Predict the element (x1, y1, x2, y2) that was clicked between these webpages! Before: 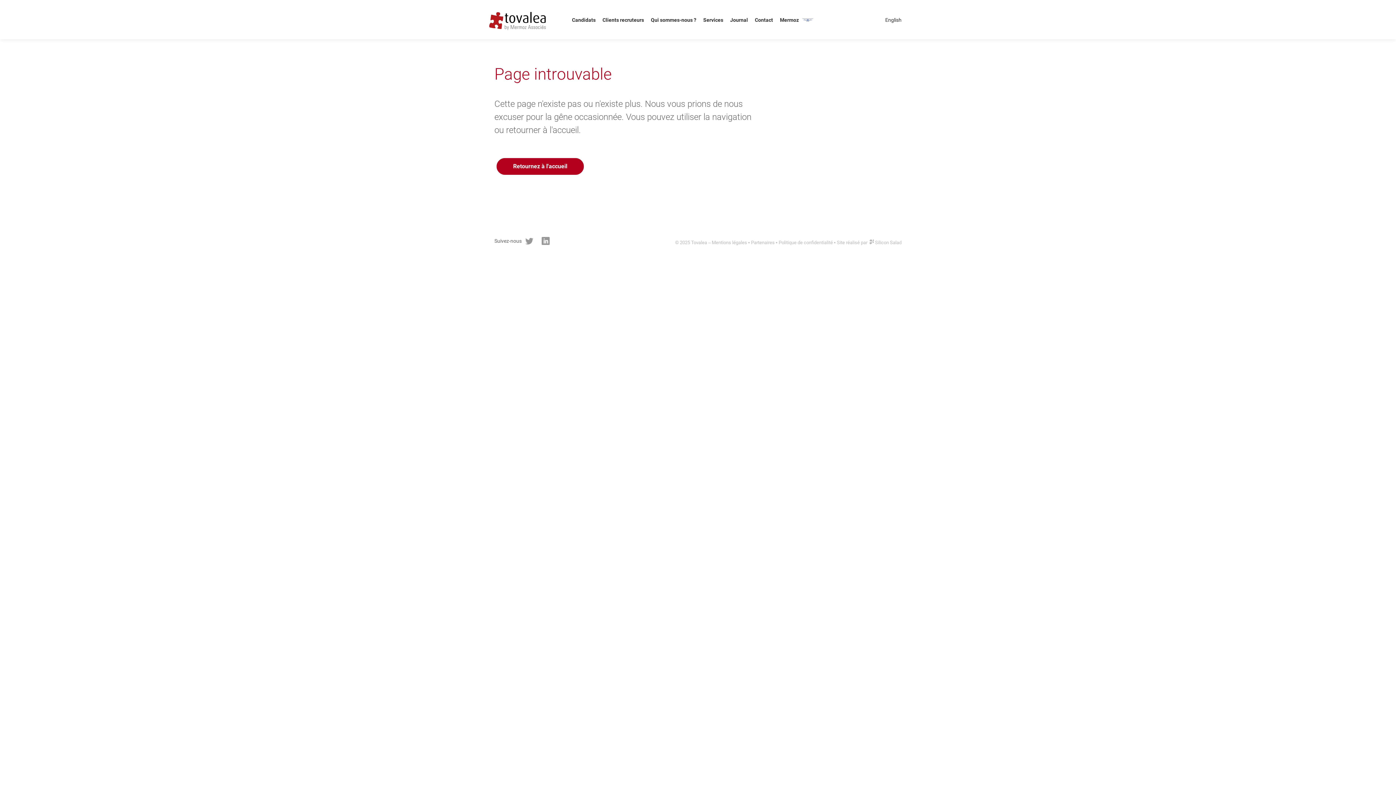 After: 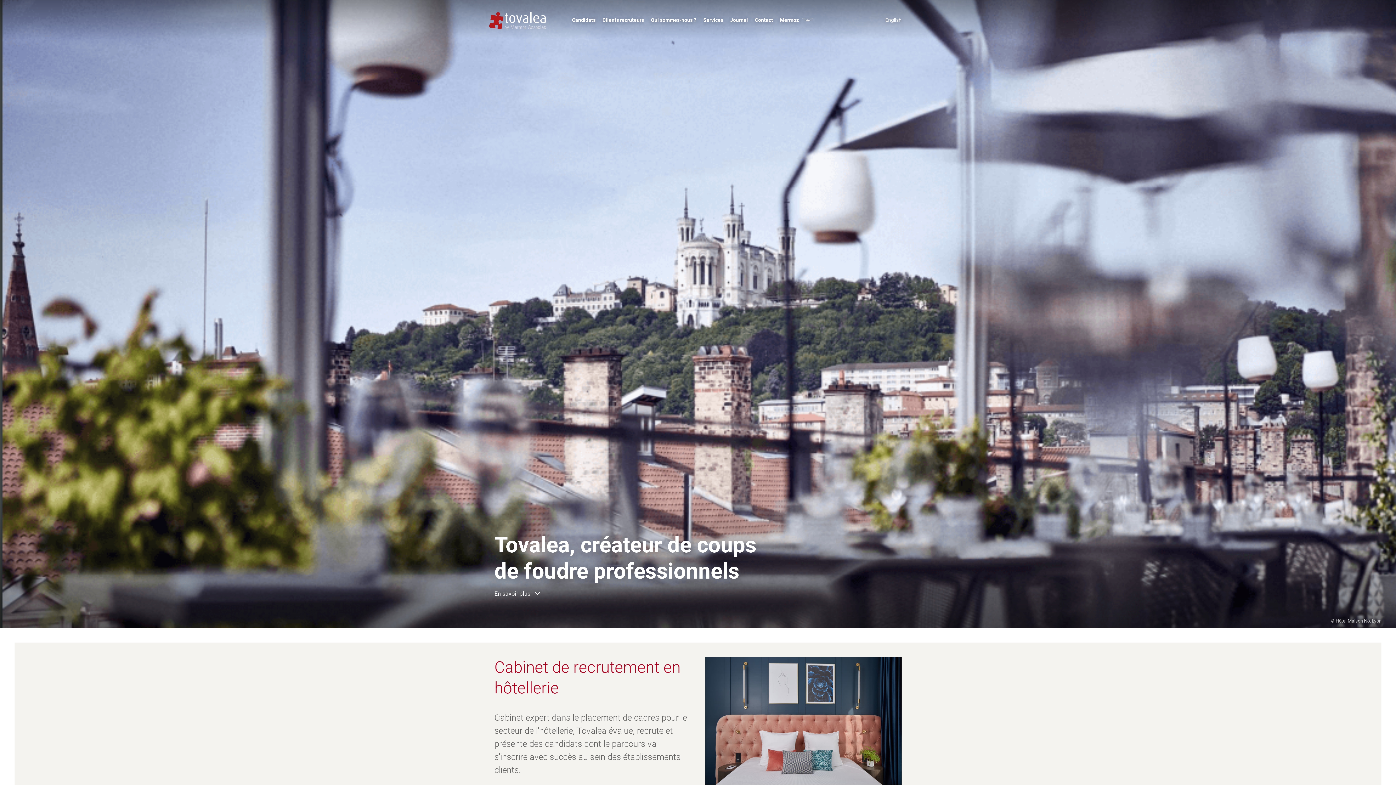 Action: bbox: (487, 0, 557, 39) label: Tovalea